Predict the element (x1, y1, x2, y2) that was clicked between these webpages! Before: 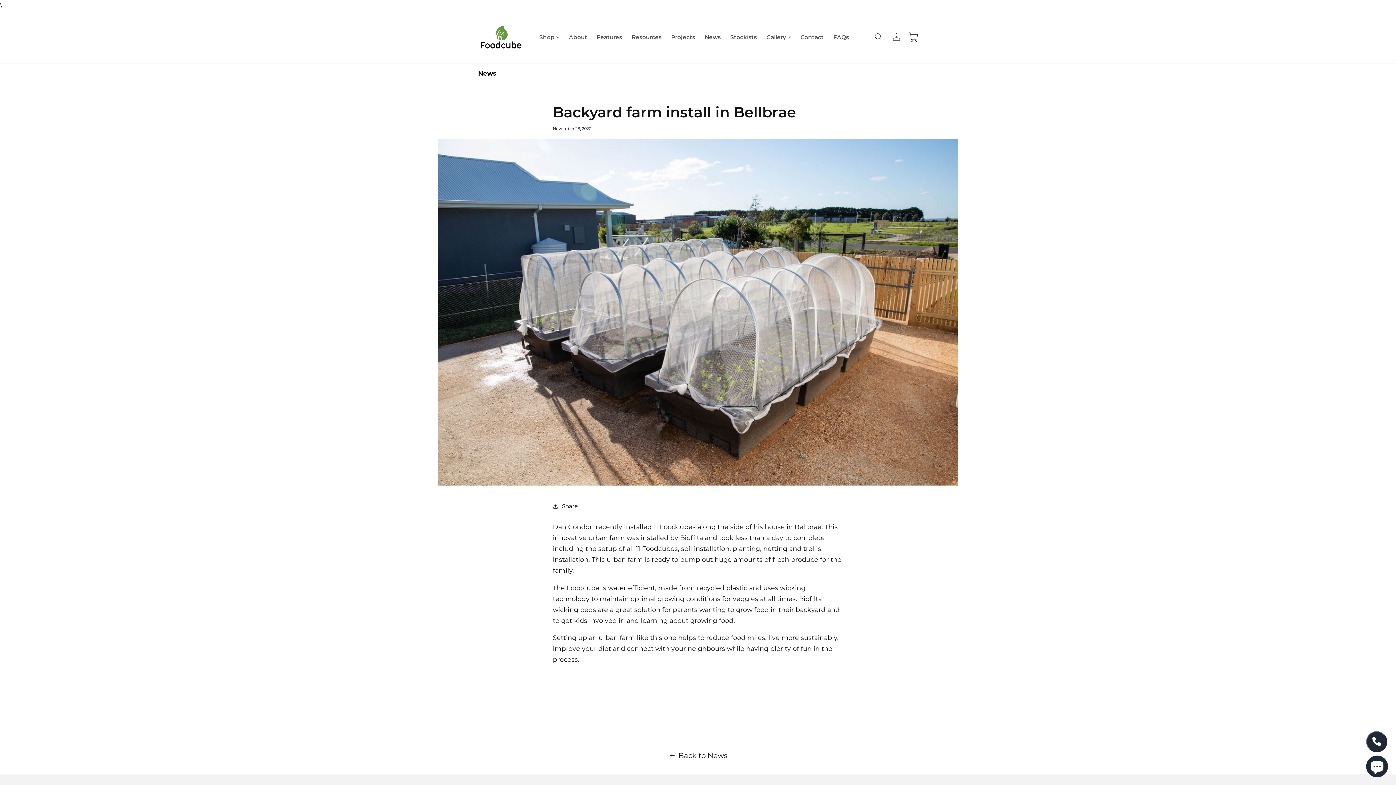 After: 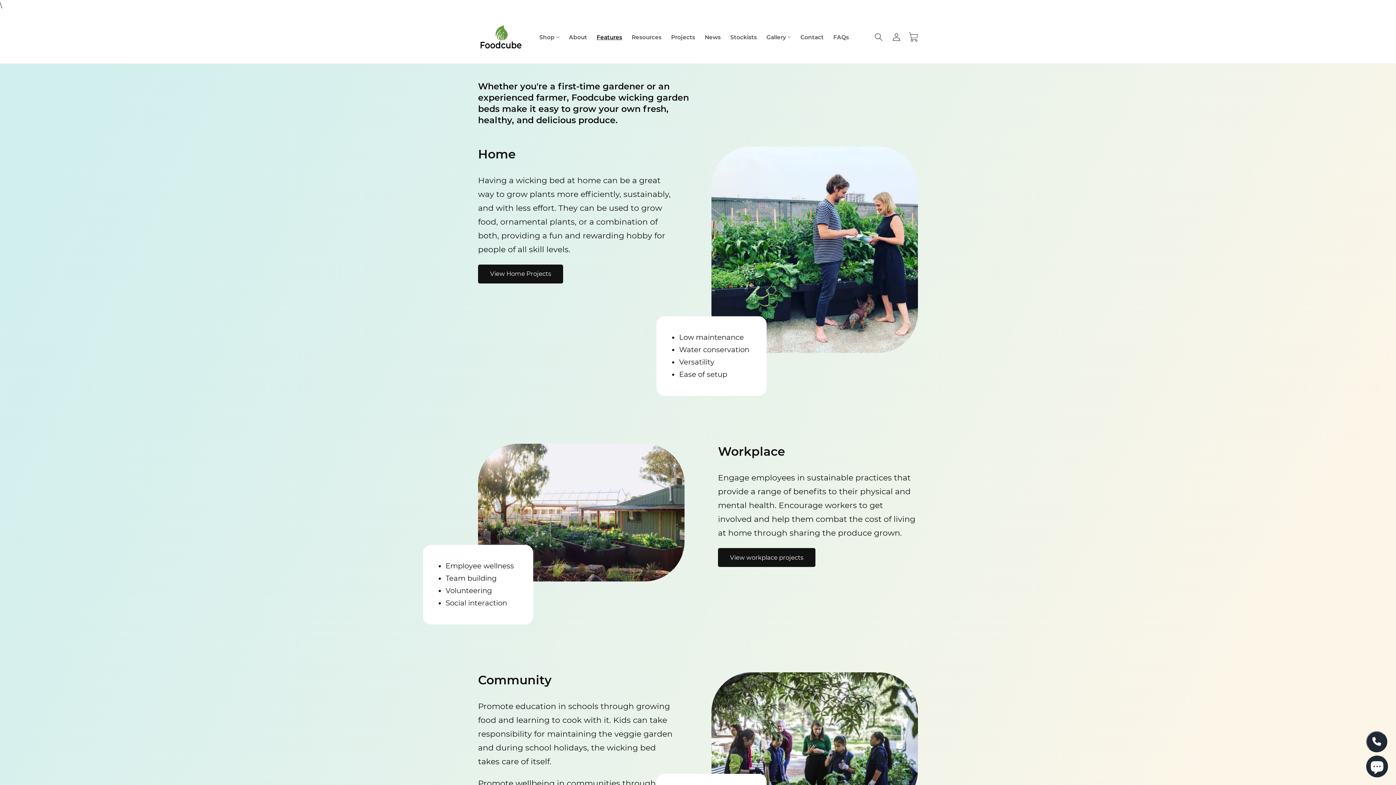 Action: label: Features bbox: (592, 29, 627, 45)